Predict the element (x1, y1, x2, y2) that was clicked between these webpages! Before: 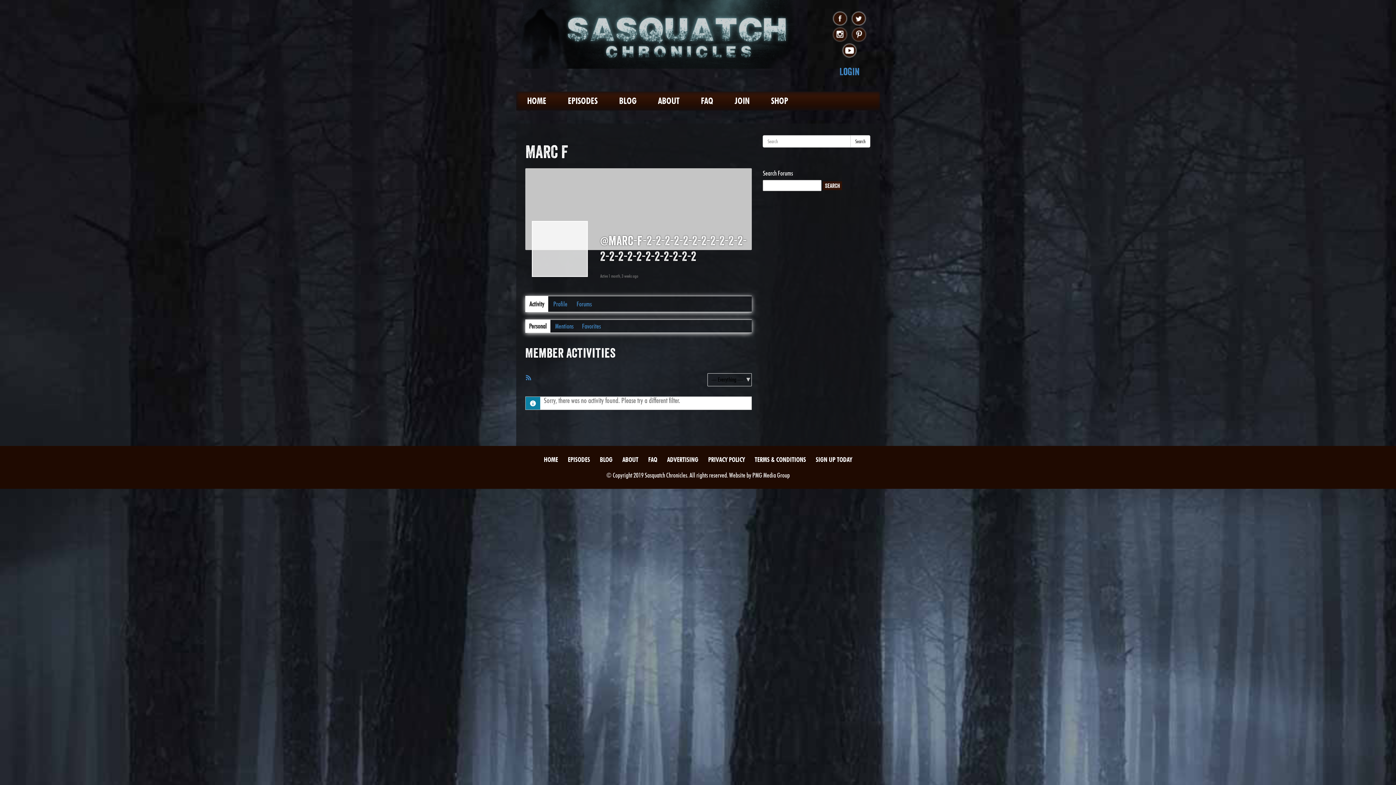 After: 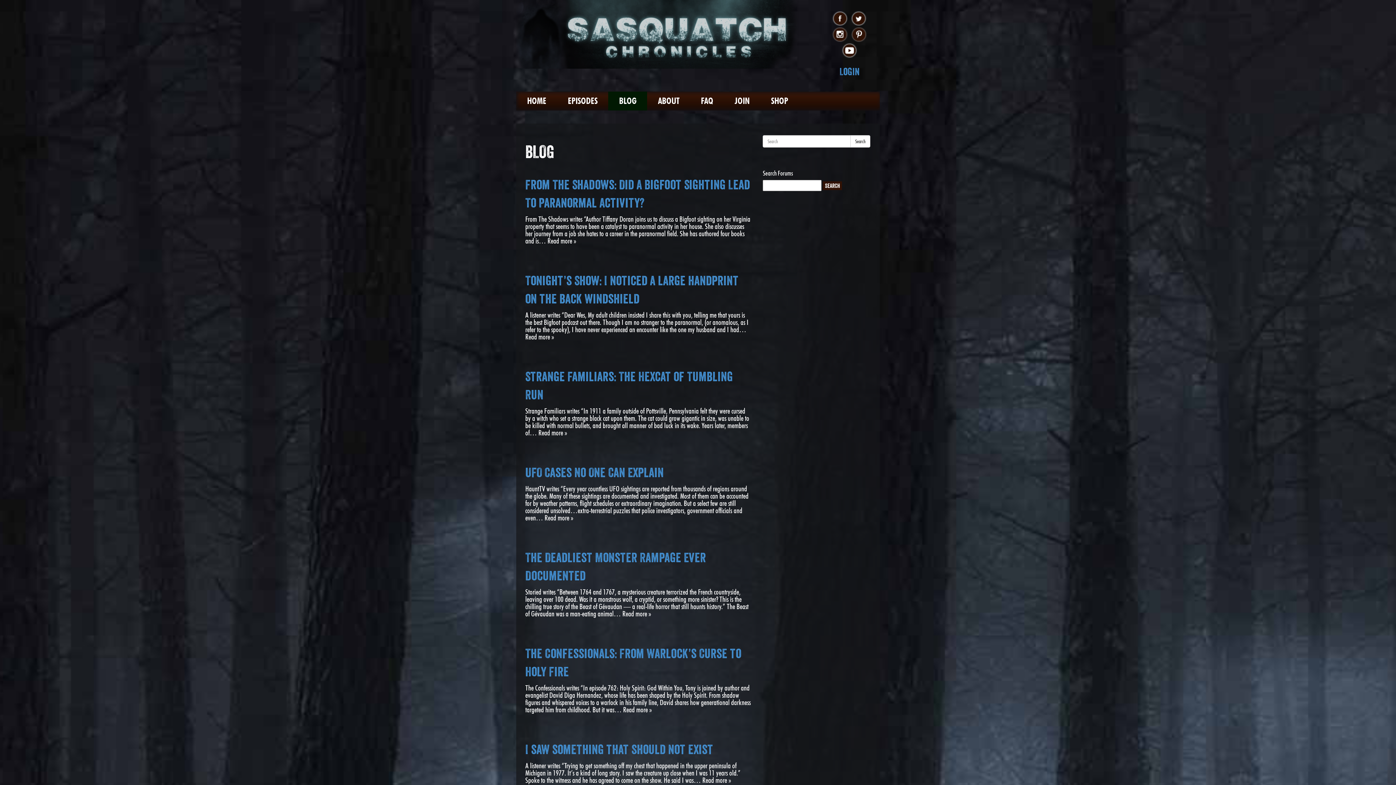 Action: bbox: (595, 456, 617, 463) label: BLOG